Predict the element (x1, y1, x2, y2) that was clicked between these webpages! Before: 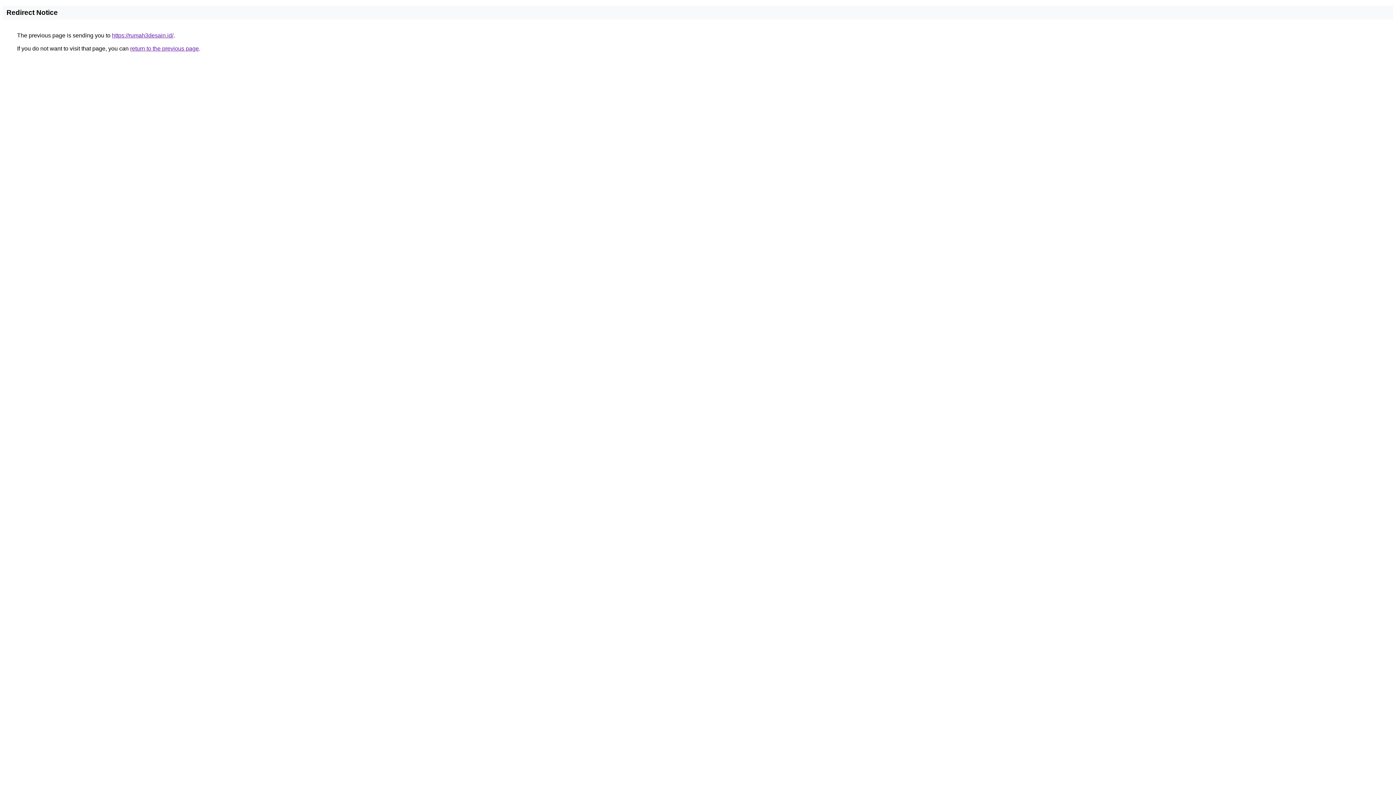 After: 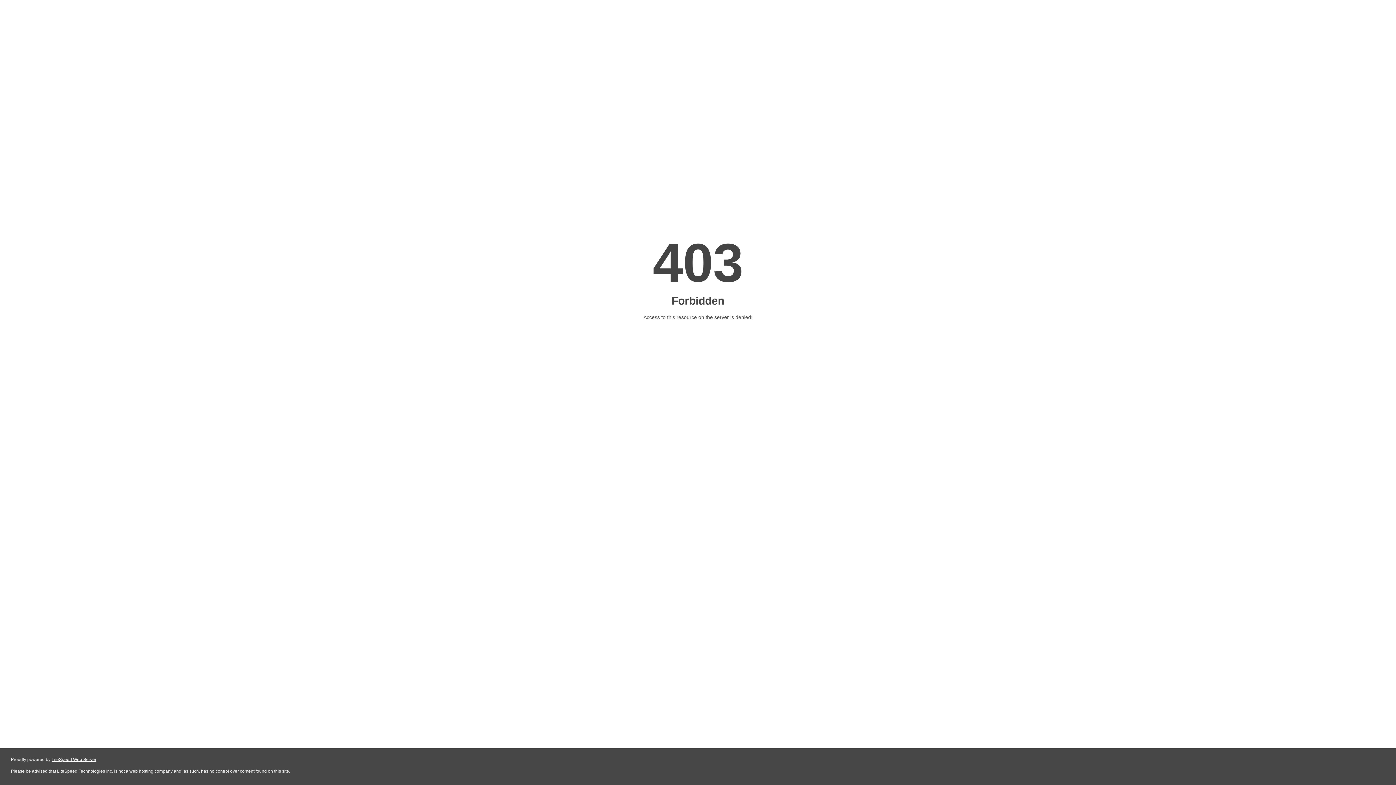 Action: label: https://rumah3desain.id/ bbox: (112, 32, 173, 38)